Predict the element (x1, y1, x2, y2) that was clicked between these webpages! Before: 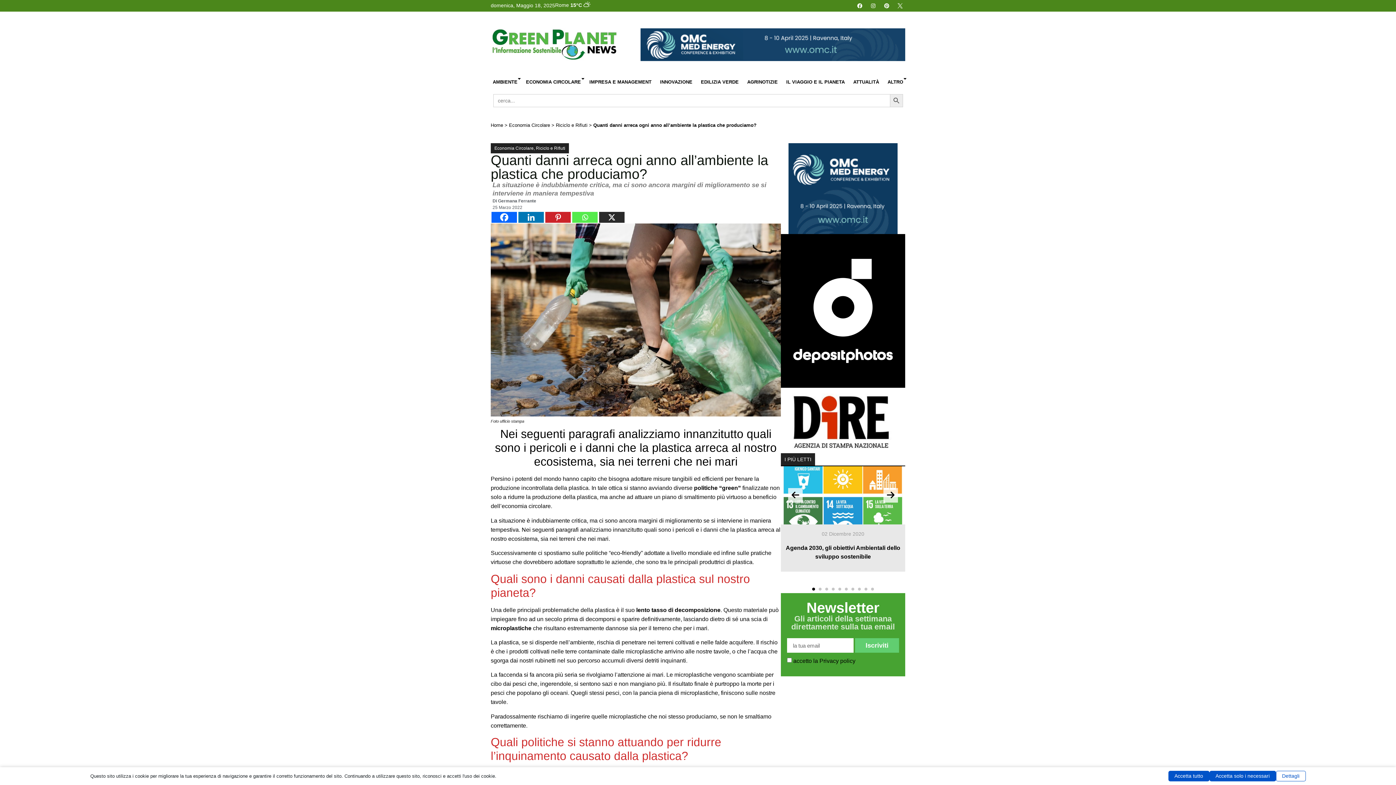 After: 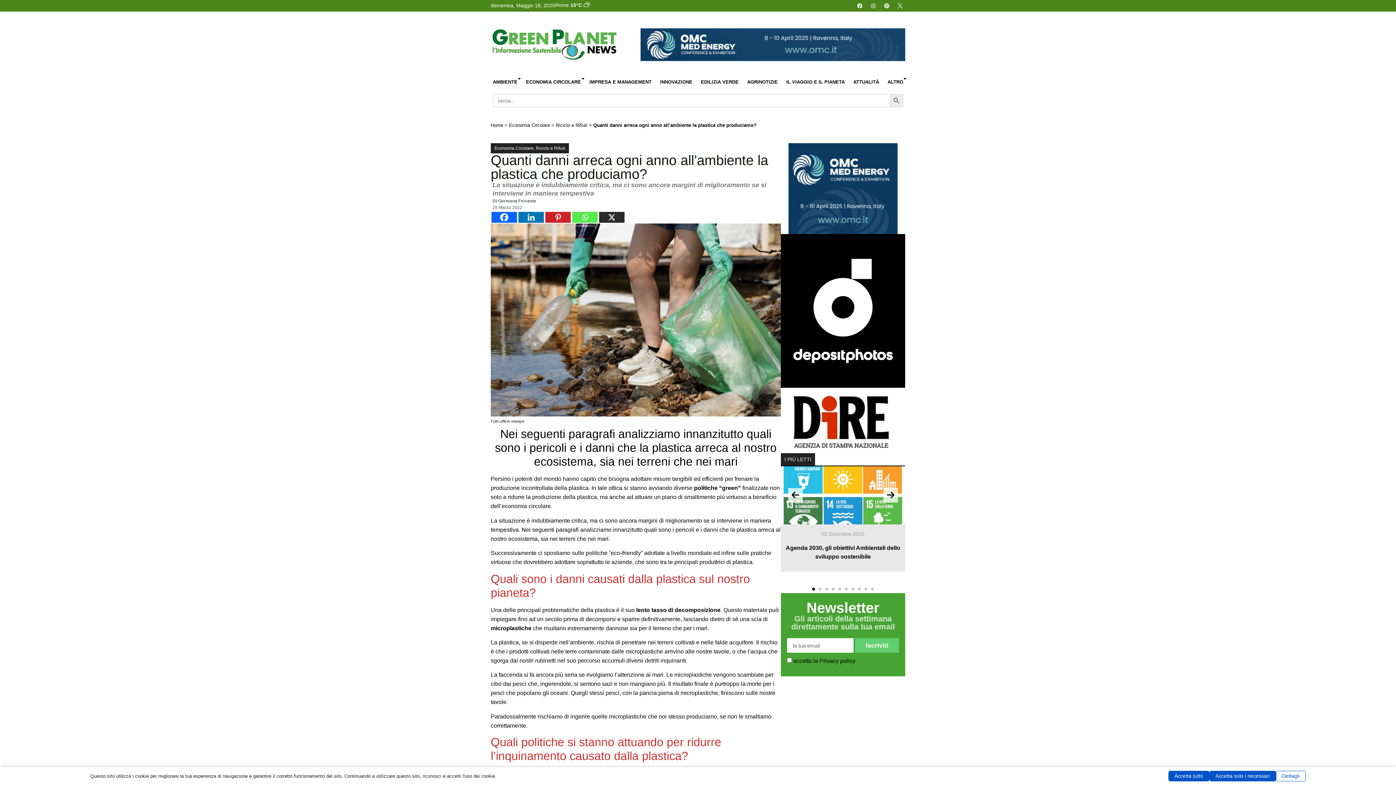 Action: label: Whatsapp bbox: (572, 212, 597, 222)